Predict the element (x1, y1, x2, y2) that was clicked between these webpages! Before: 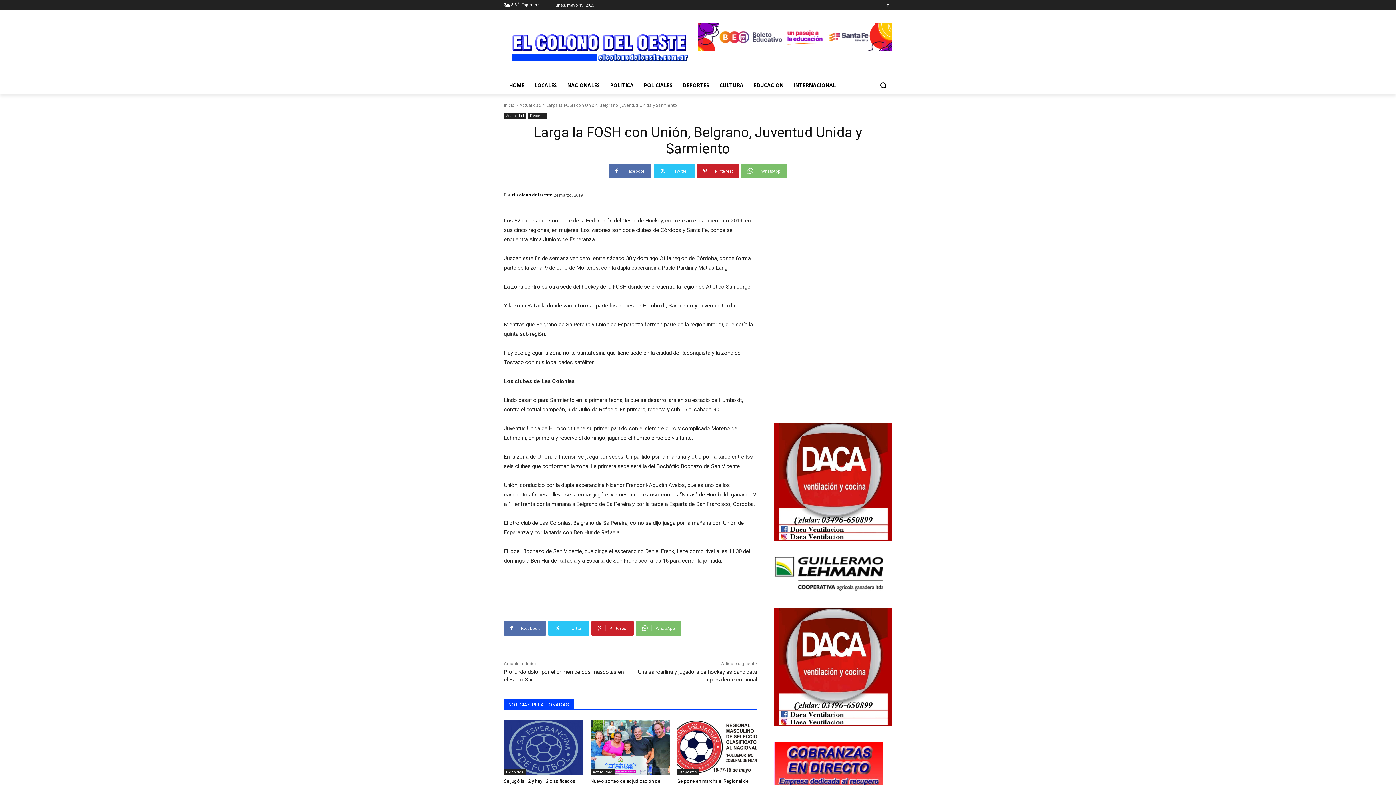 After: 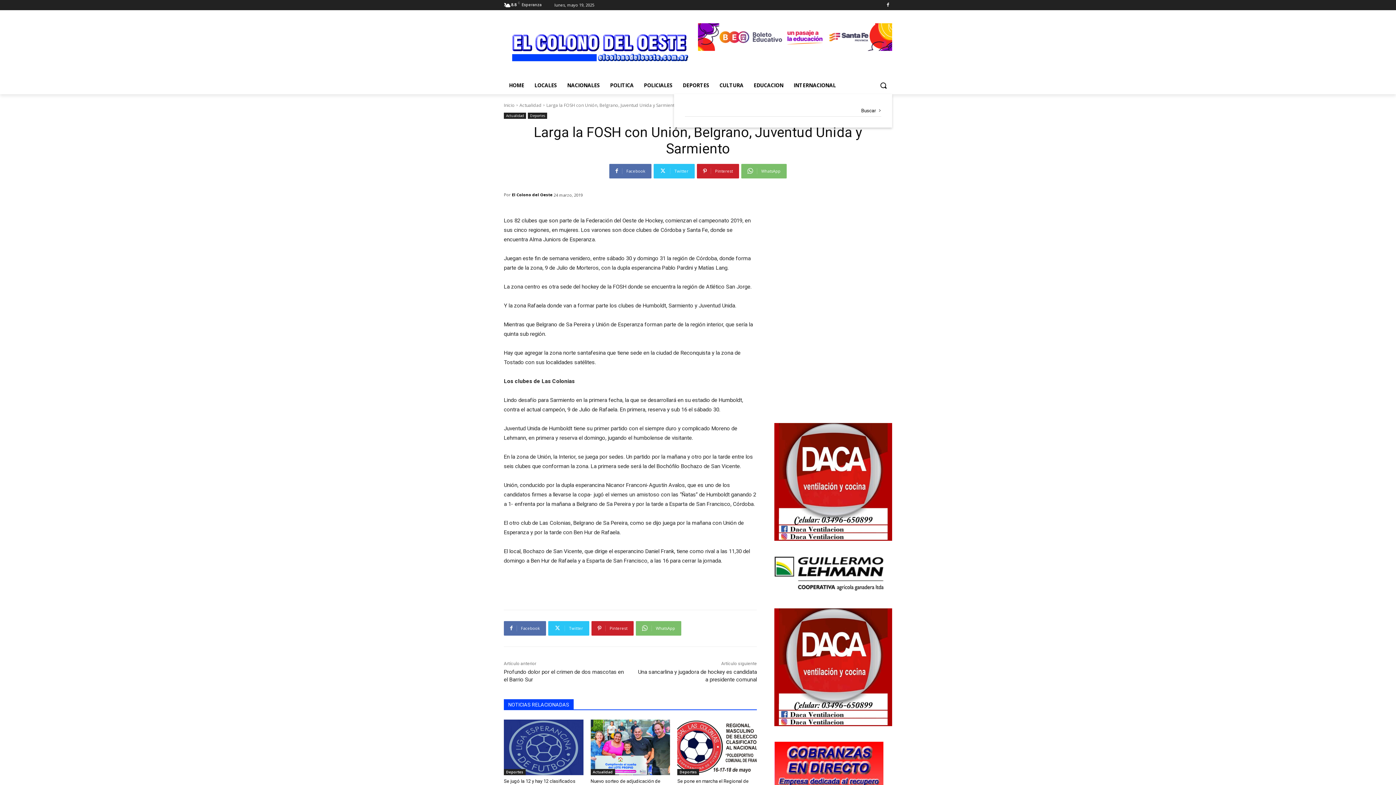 Action: bbox: (874, 76, 892, 94) label: Search